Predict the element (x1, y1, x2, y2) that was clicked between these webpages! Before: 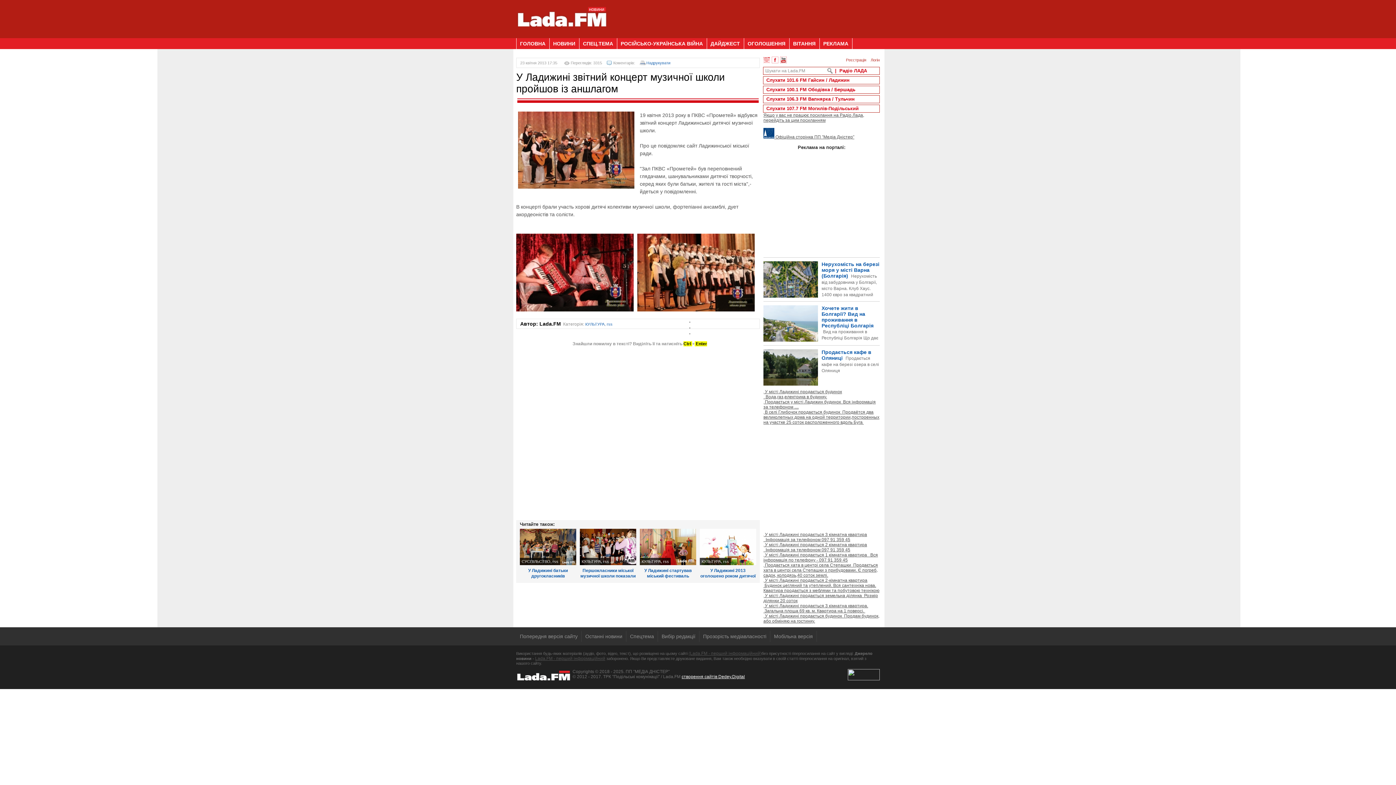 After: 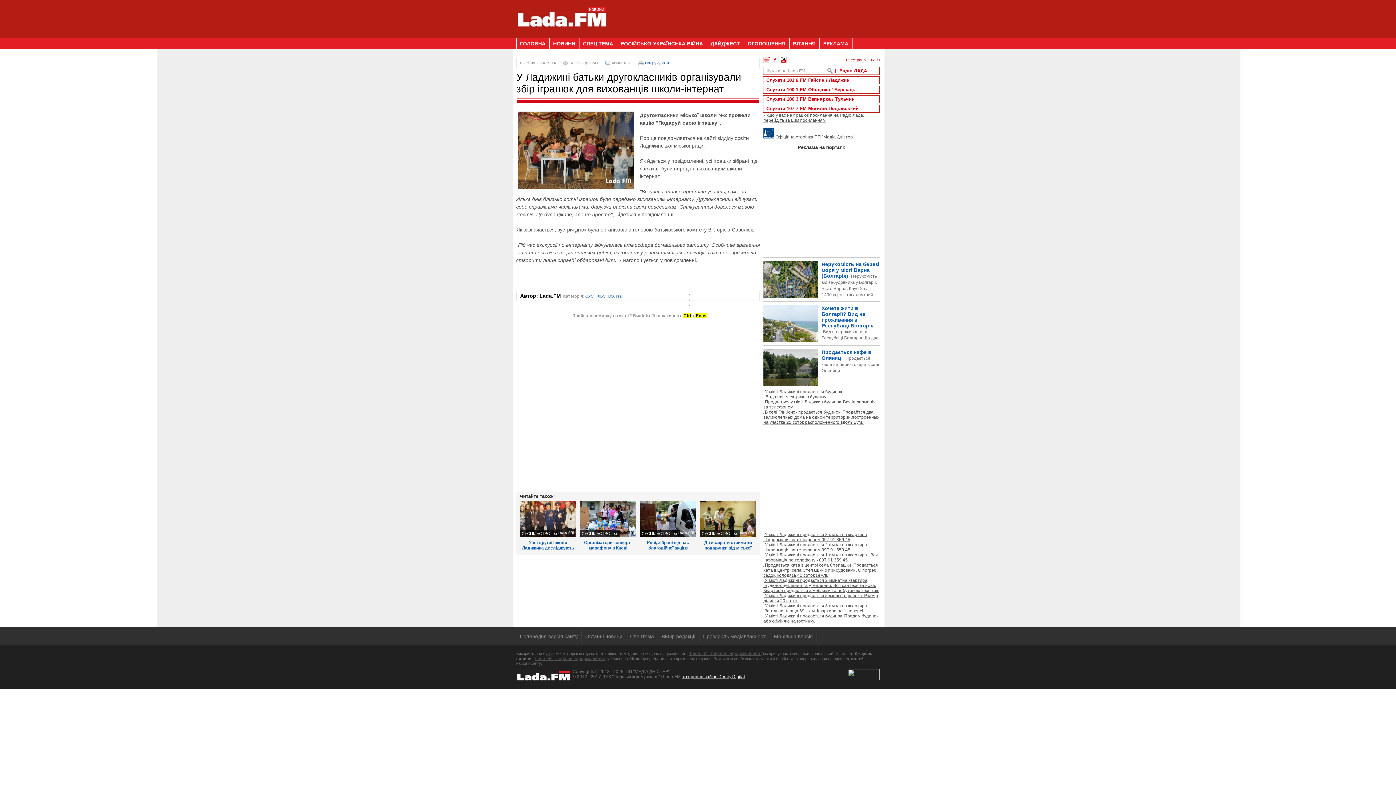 Action: bbox: (520, 563, 576, 579) label: У Ладижині батьки другокласників організували збір іграшок для вихованців ш ...